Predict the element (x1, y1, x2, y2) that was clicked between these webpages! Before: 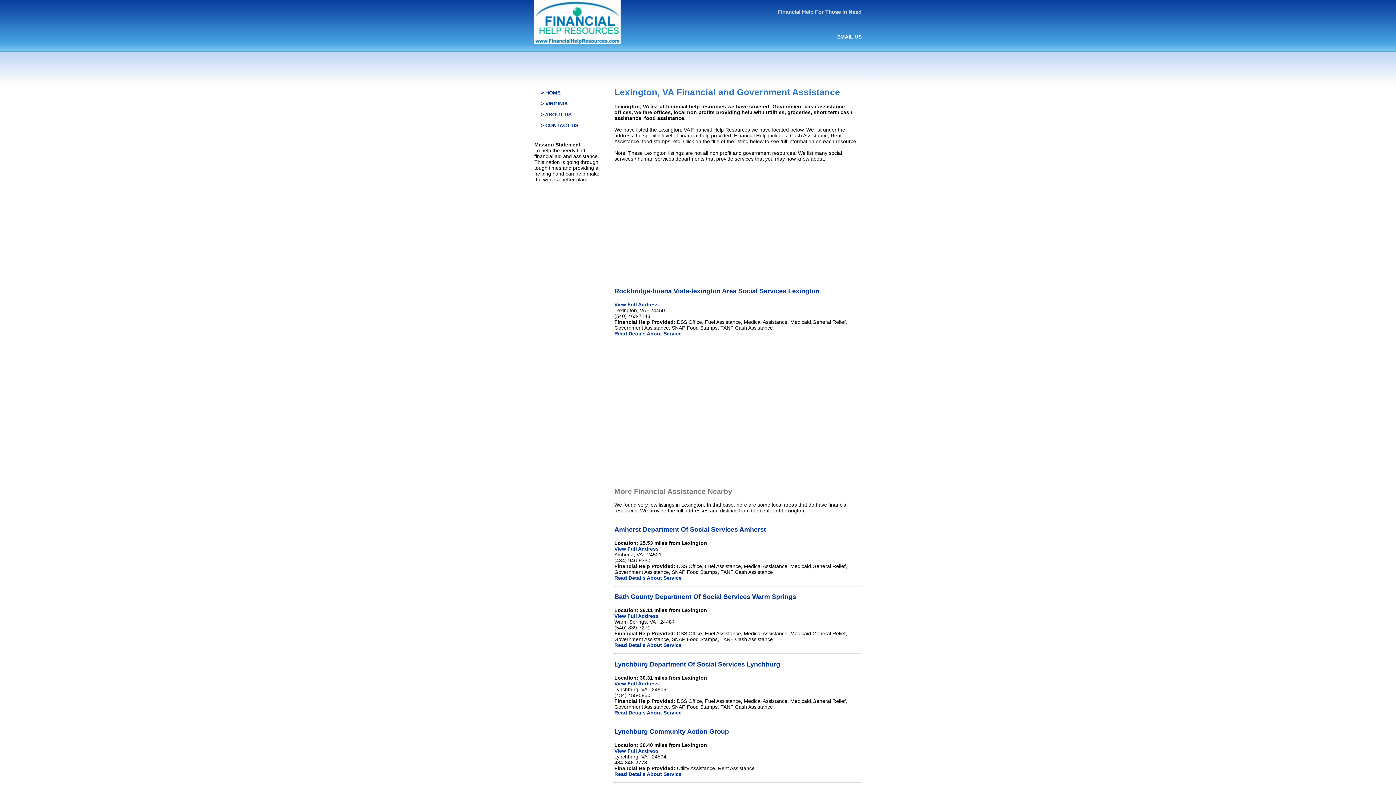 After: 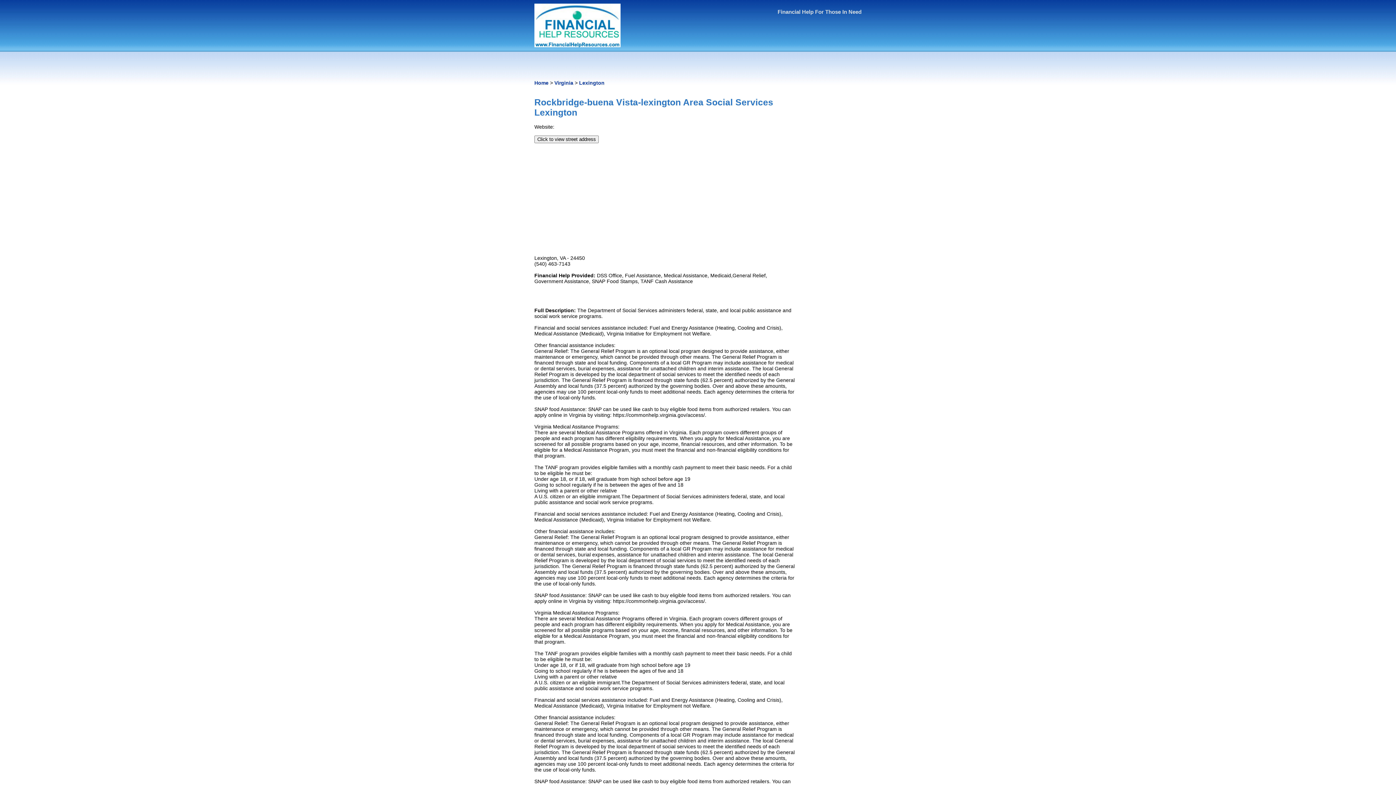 Action: bbox: (614, 287, 819, 294) label: Rockbridge-buena Vista-lexington Area Social Services Lexington